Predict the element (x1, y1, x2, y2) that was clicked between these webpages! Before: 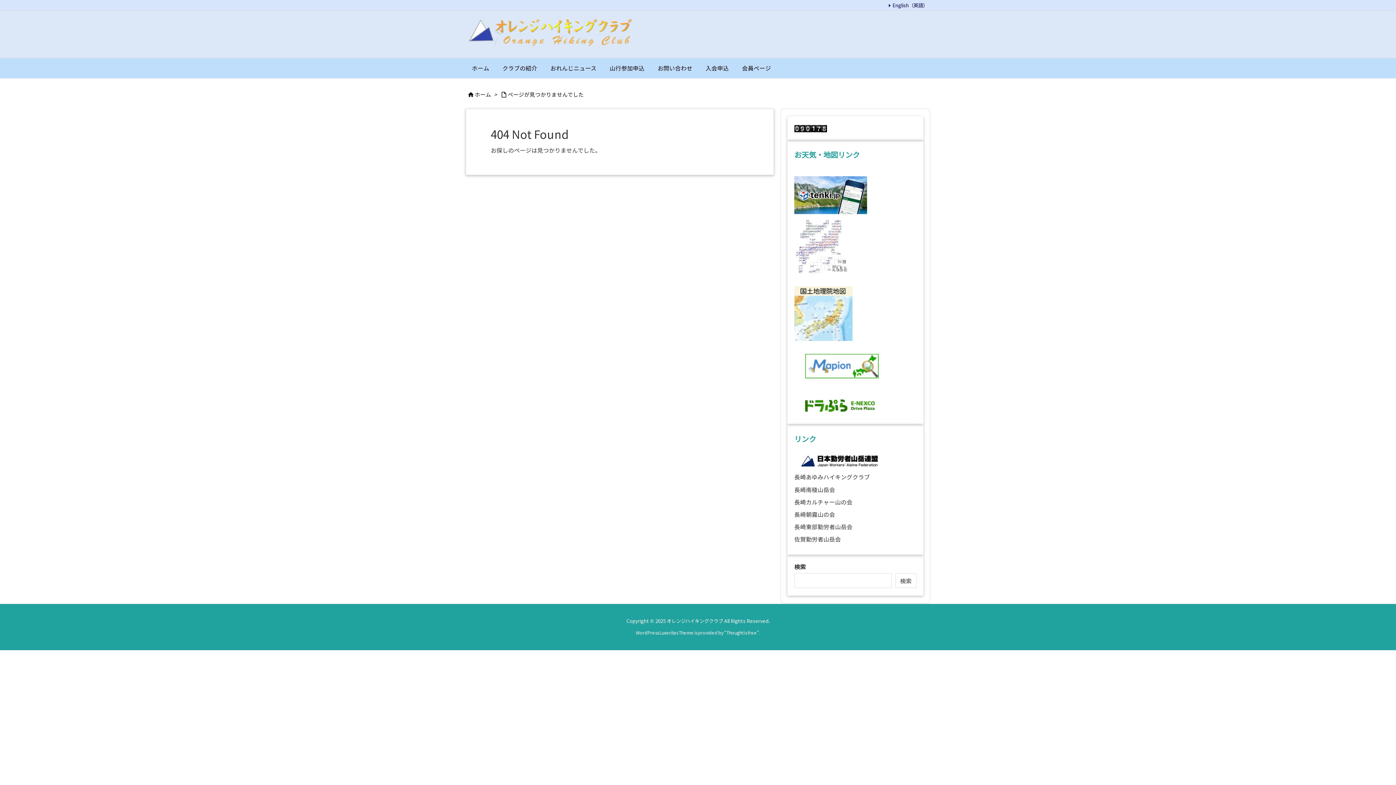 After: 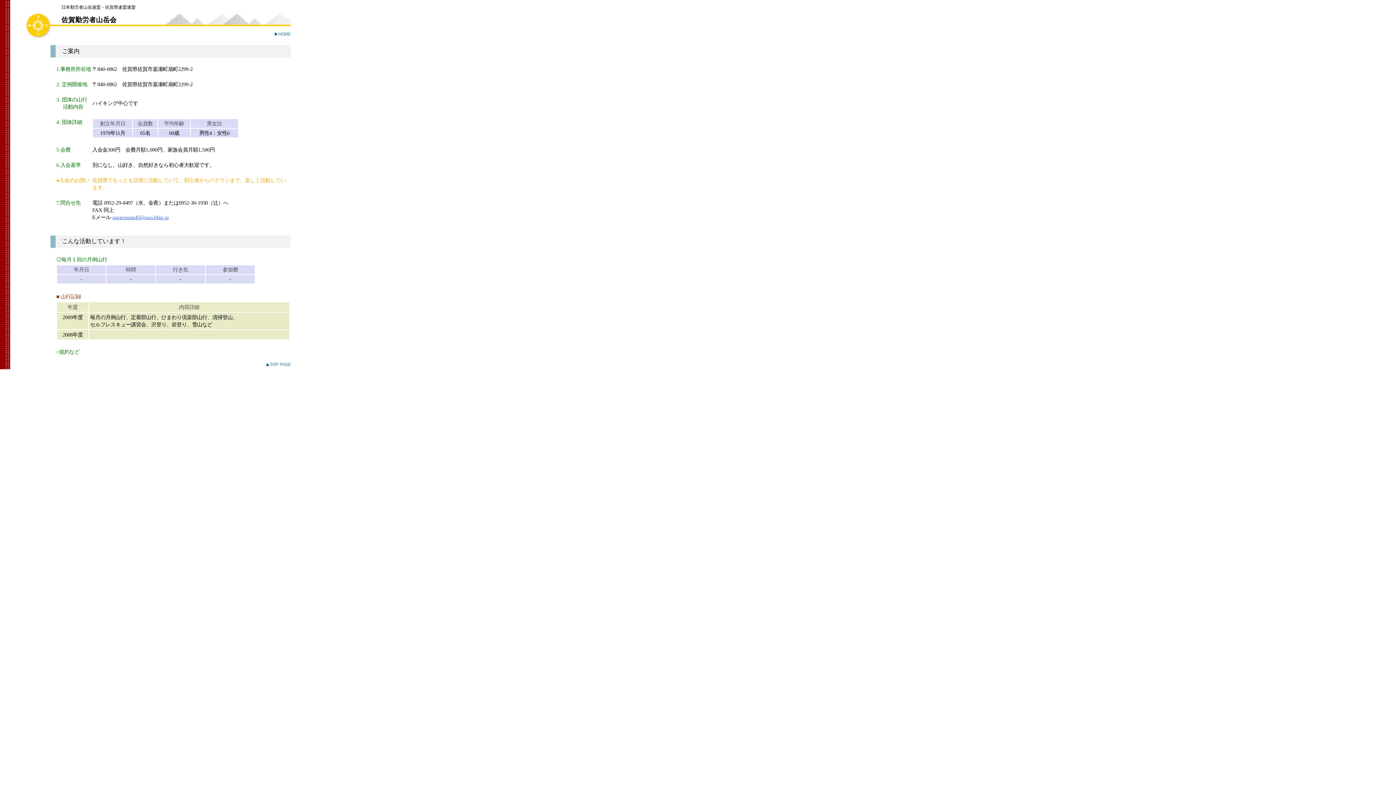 Action: bbox: (794, 535, 841, 543) label: 佐賀勤労者山岳会